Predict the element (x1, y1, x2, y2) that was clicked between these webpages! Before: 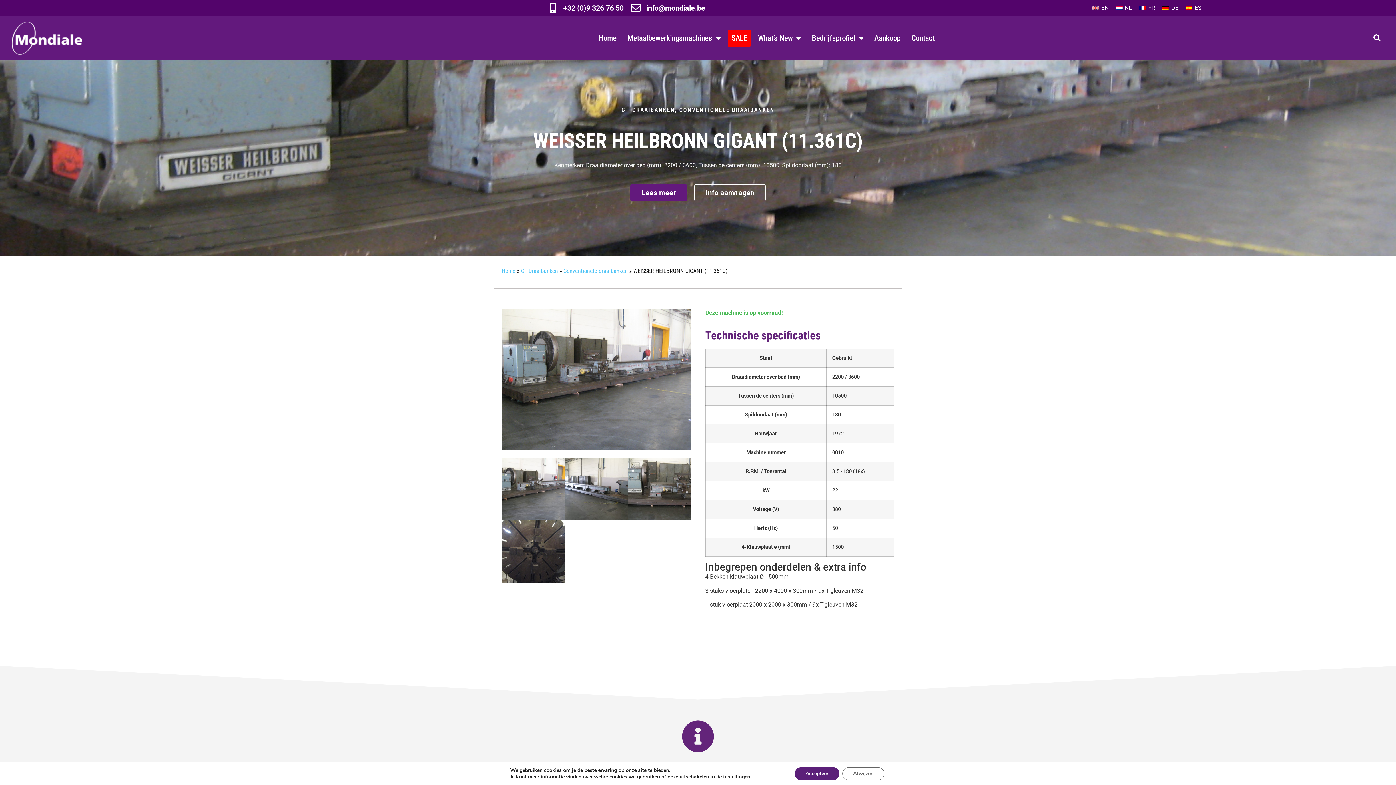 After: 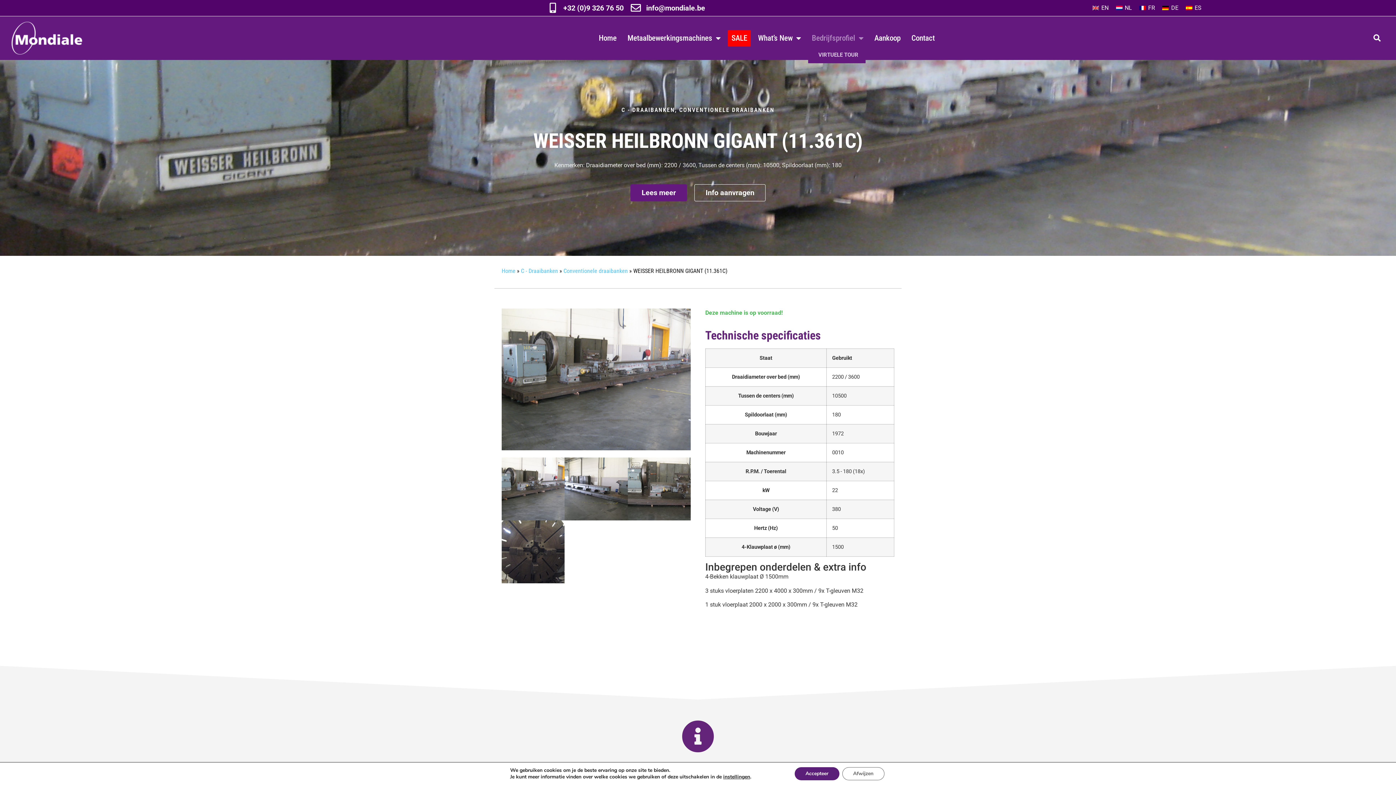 Action: label: Bedrijfsprofiel bbox: (808, 30, 867, 46)